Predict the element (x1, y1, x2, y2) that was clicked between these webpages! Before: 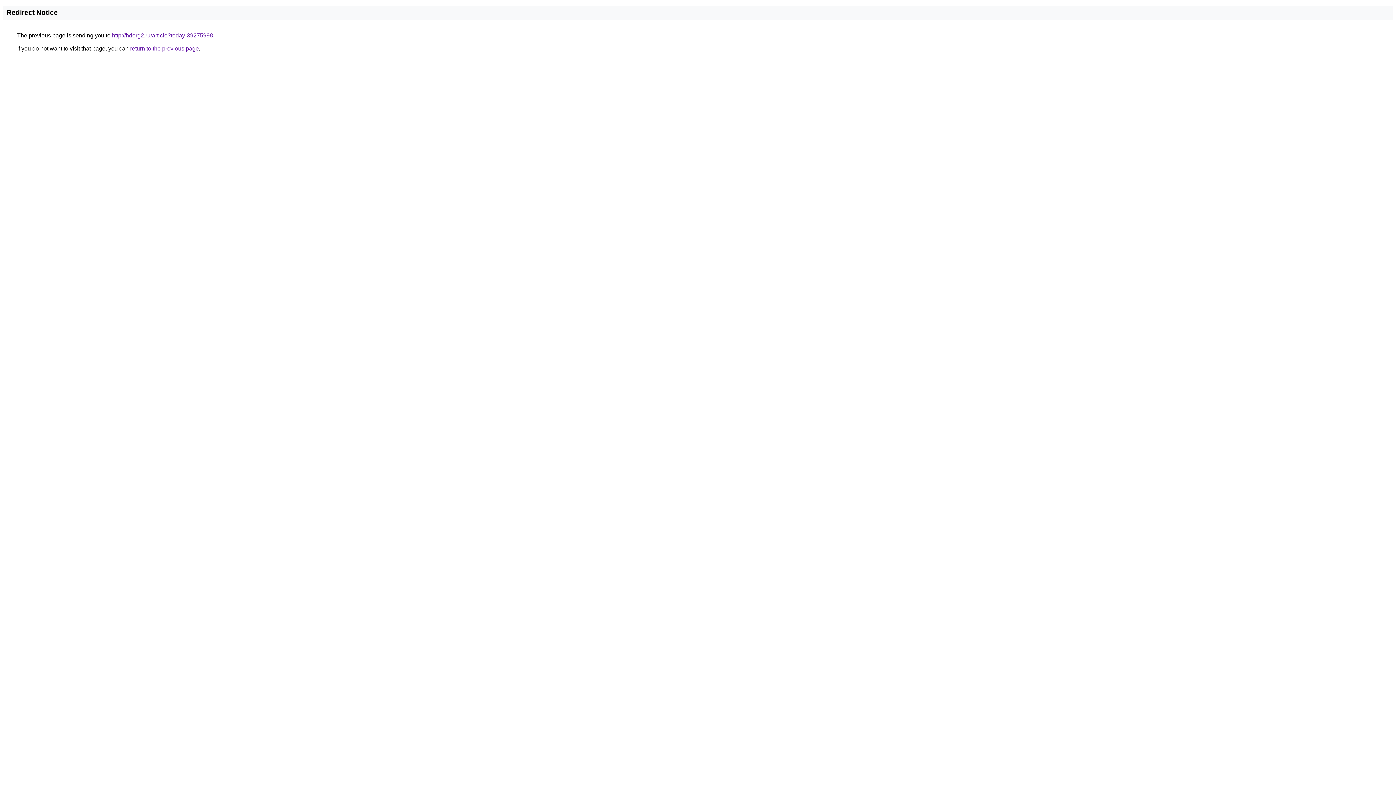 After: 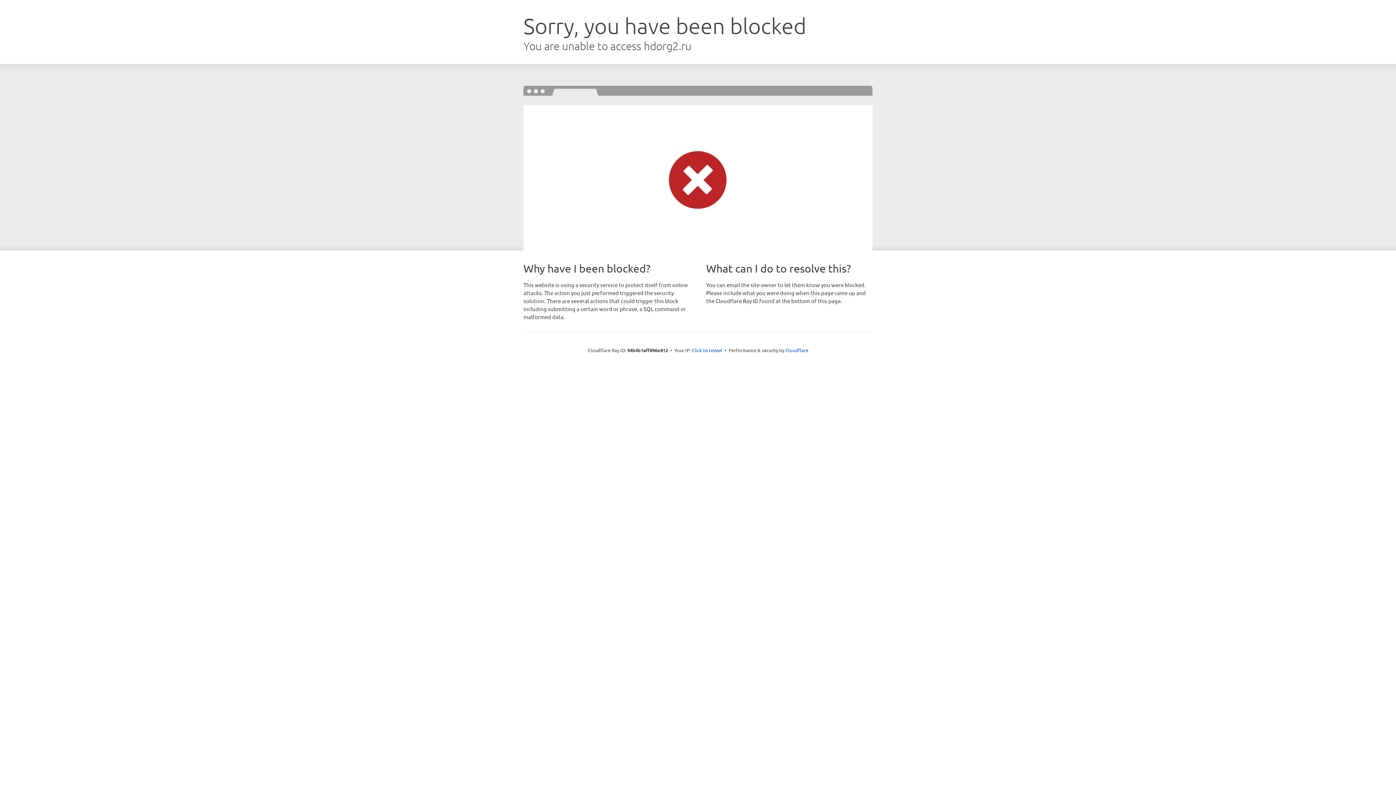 Action: bbox: (112, 32, 213, 38) label: http://hdorg2.ru/article?today-39275998